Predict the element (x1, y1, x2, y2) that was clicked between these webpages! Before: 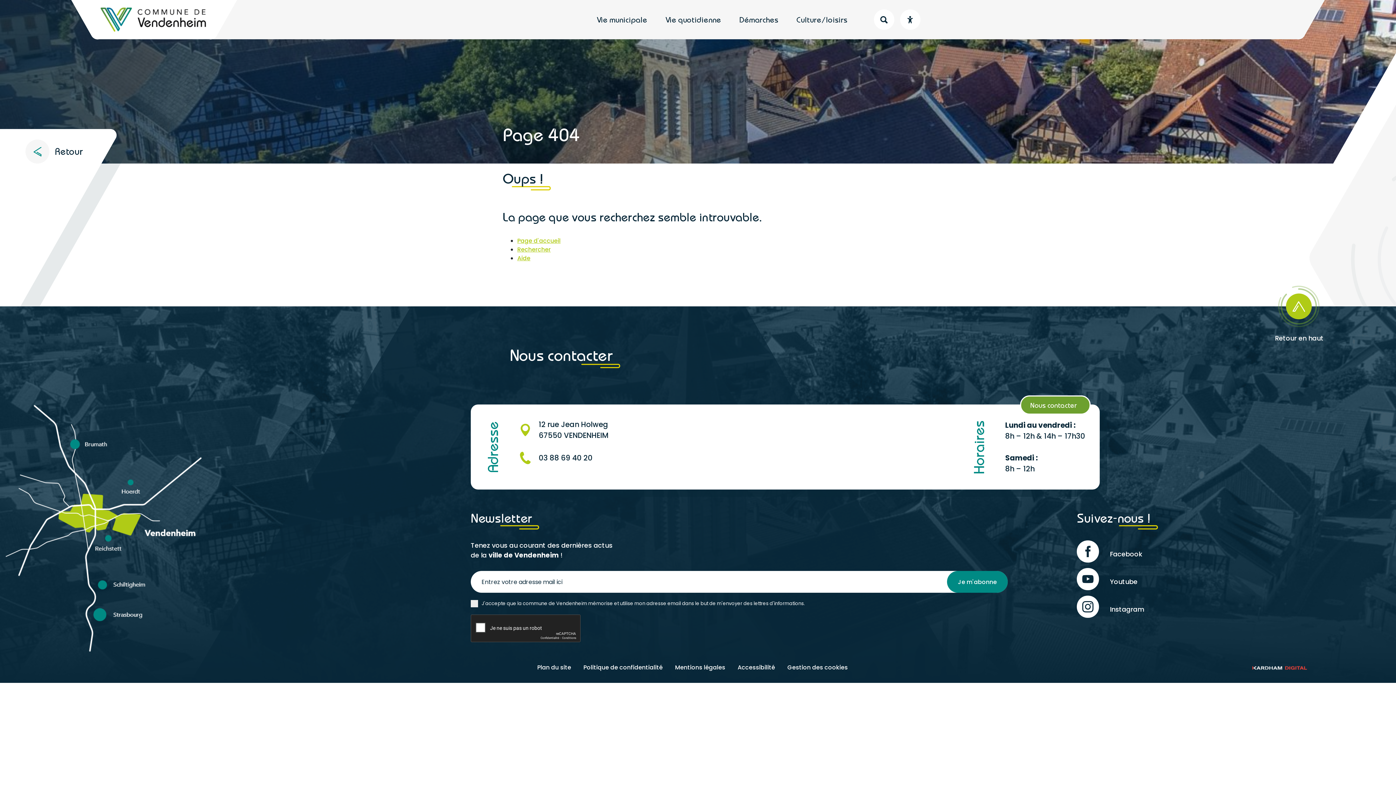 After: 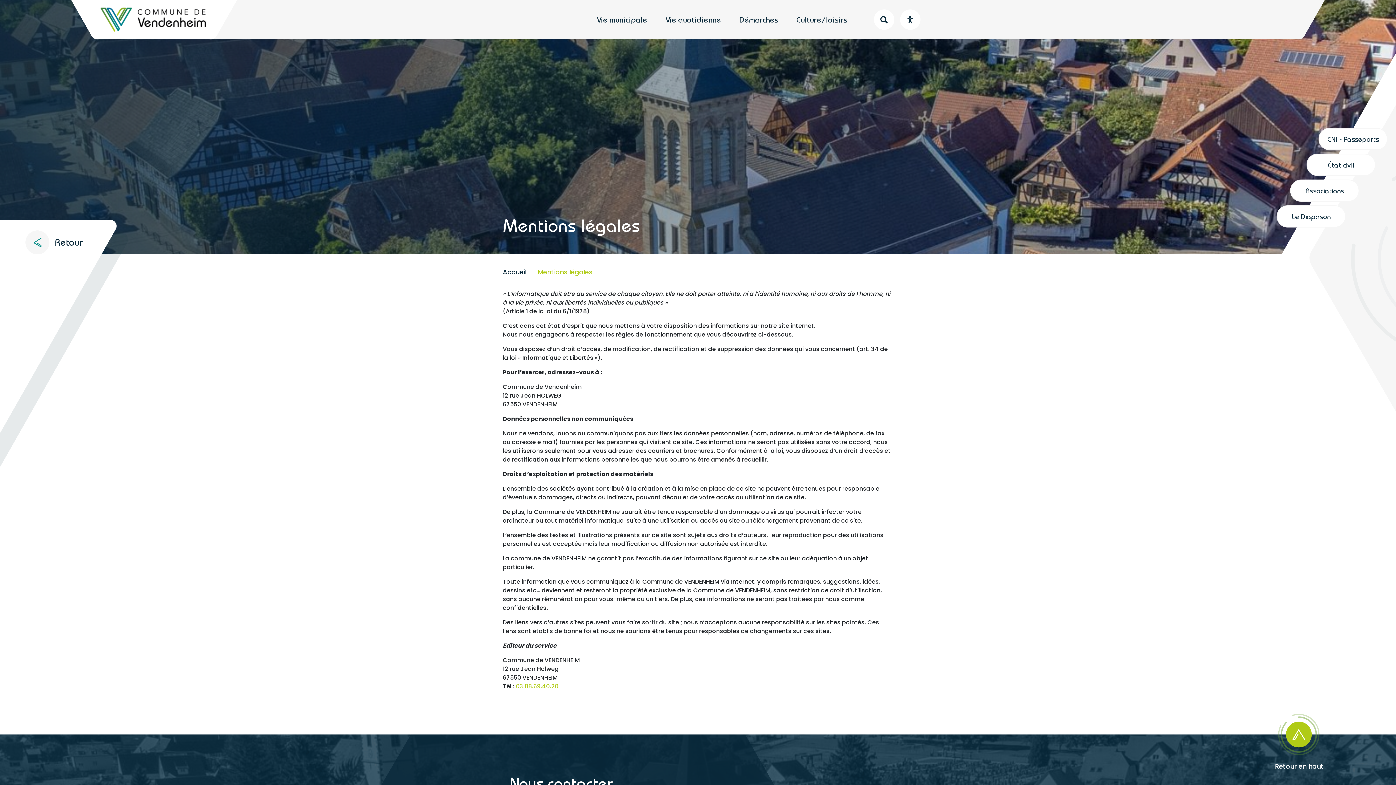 Action: bbox: (675, 663, 725, 672) label: Mentions légales